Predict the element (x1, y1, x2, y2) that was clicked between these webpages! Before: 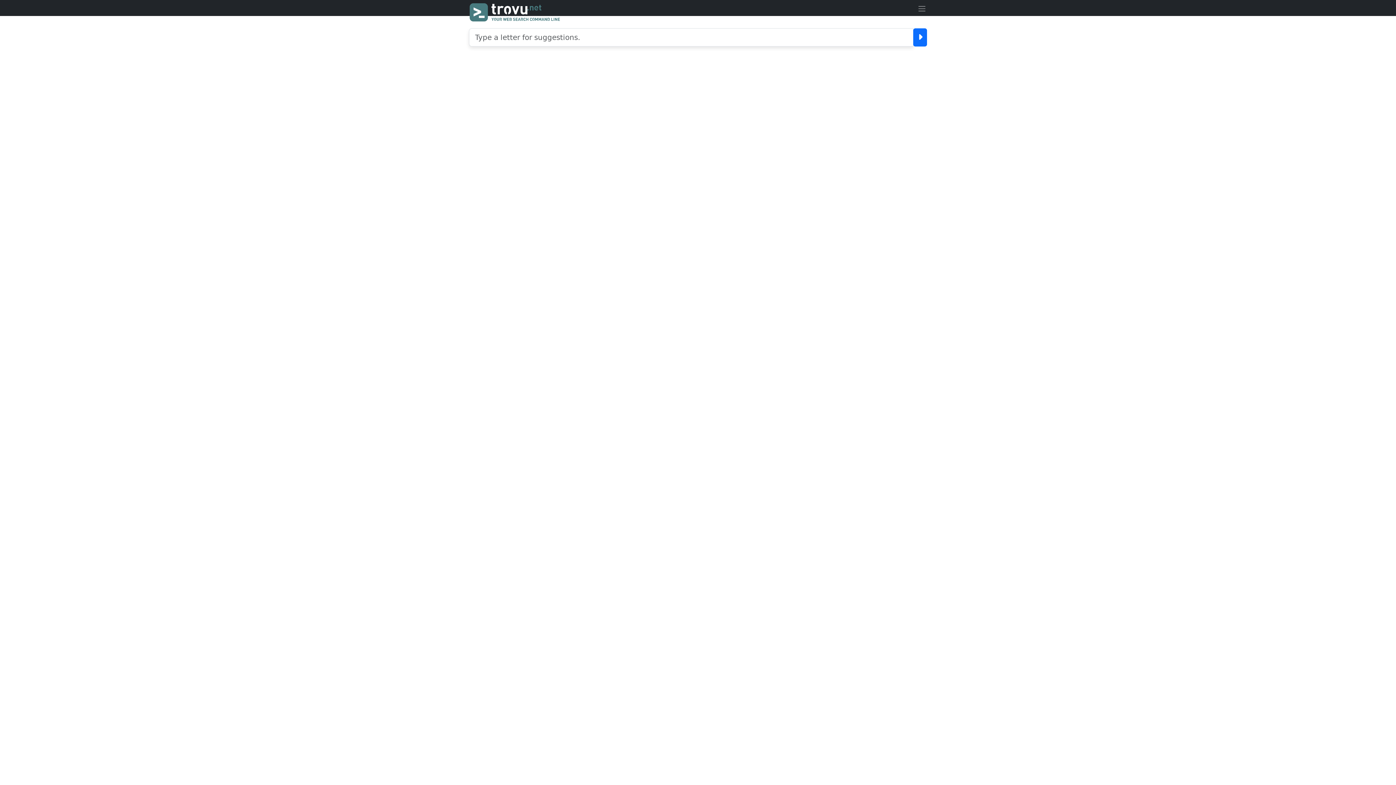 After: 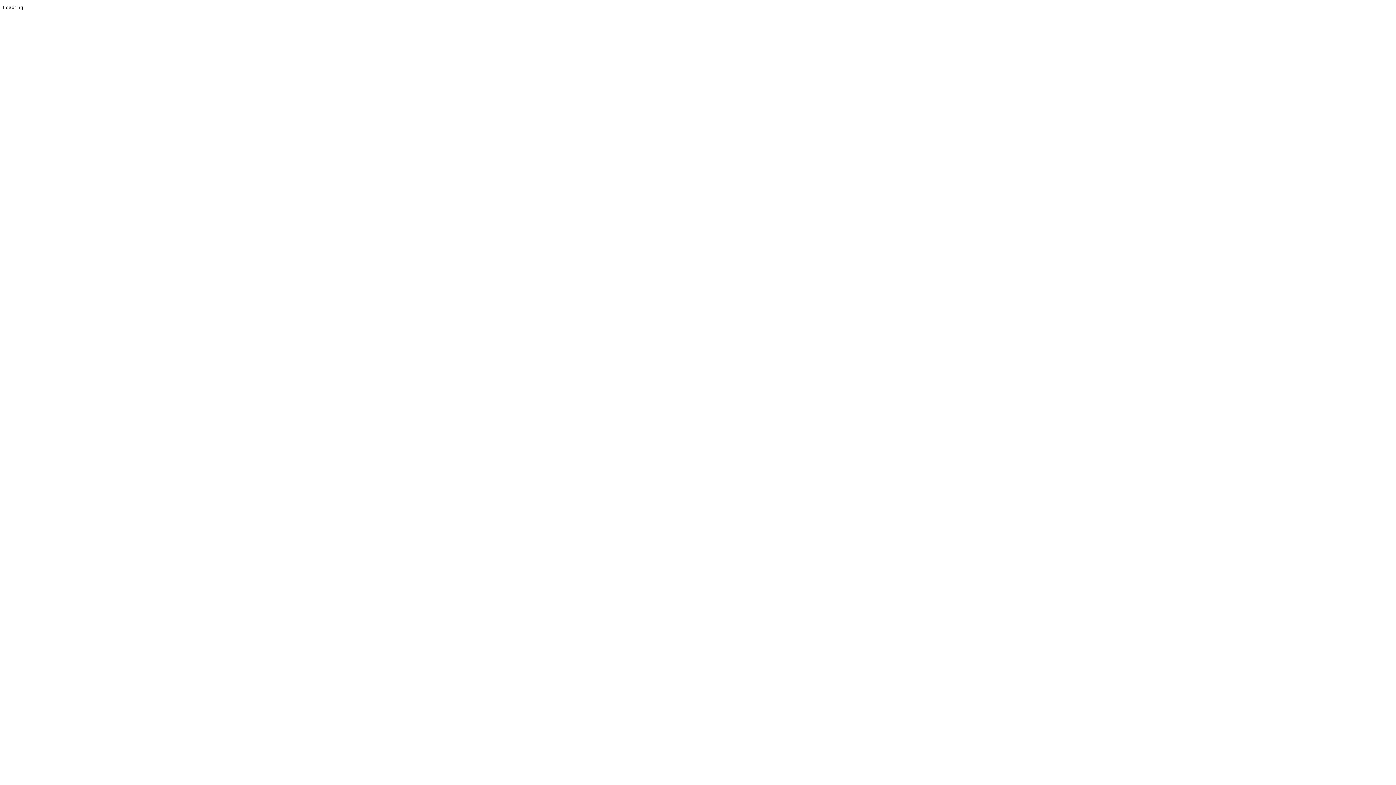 Action: bbox: (913, 28, 927, 46)